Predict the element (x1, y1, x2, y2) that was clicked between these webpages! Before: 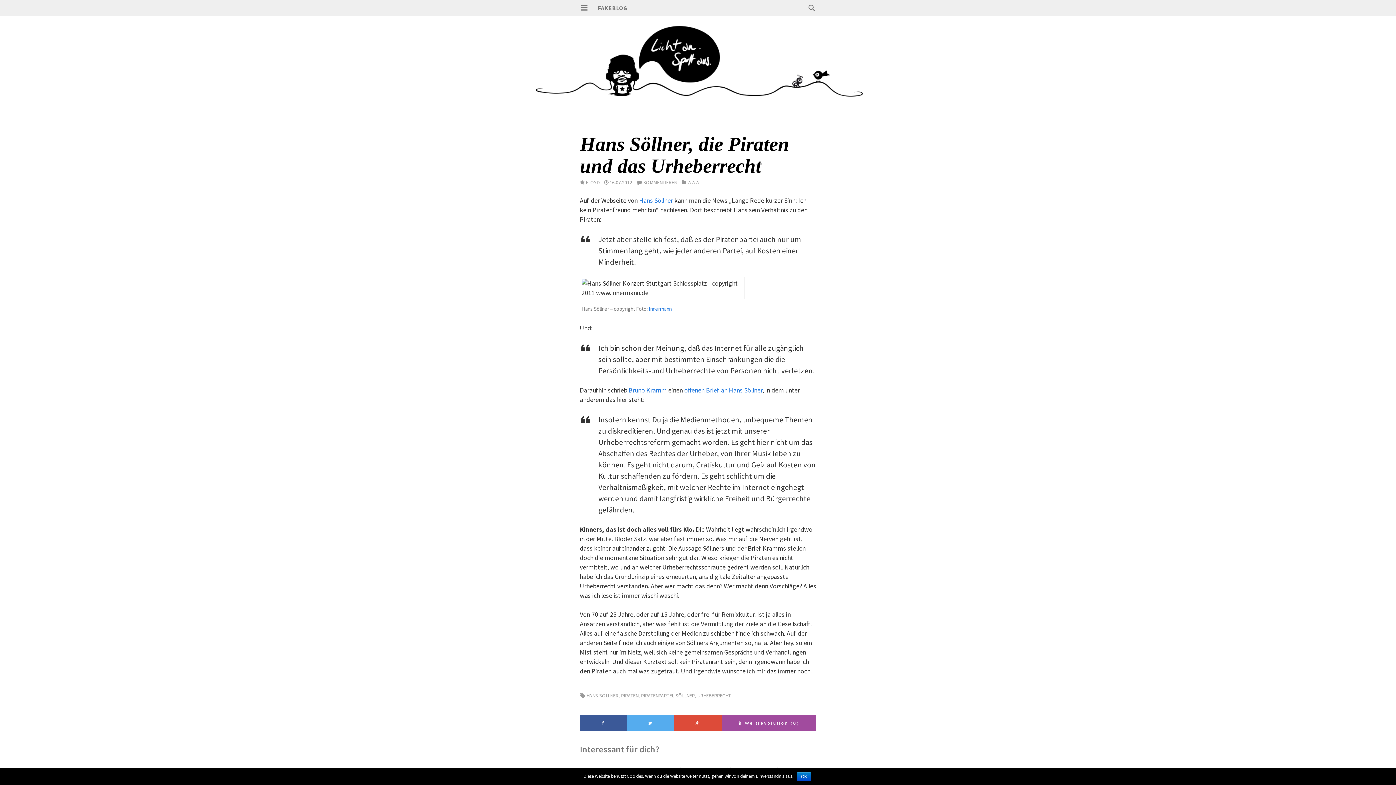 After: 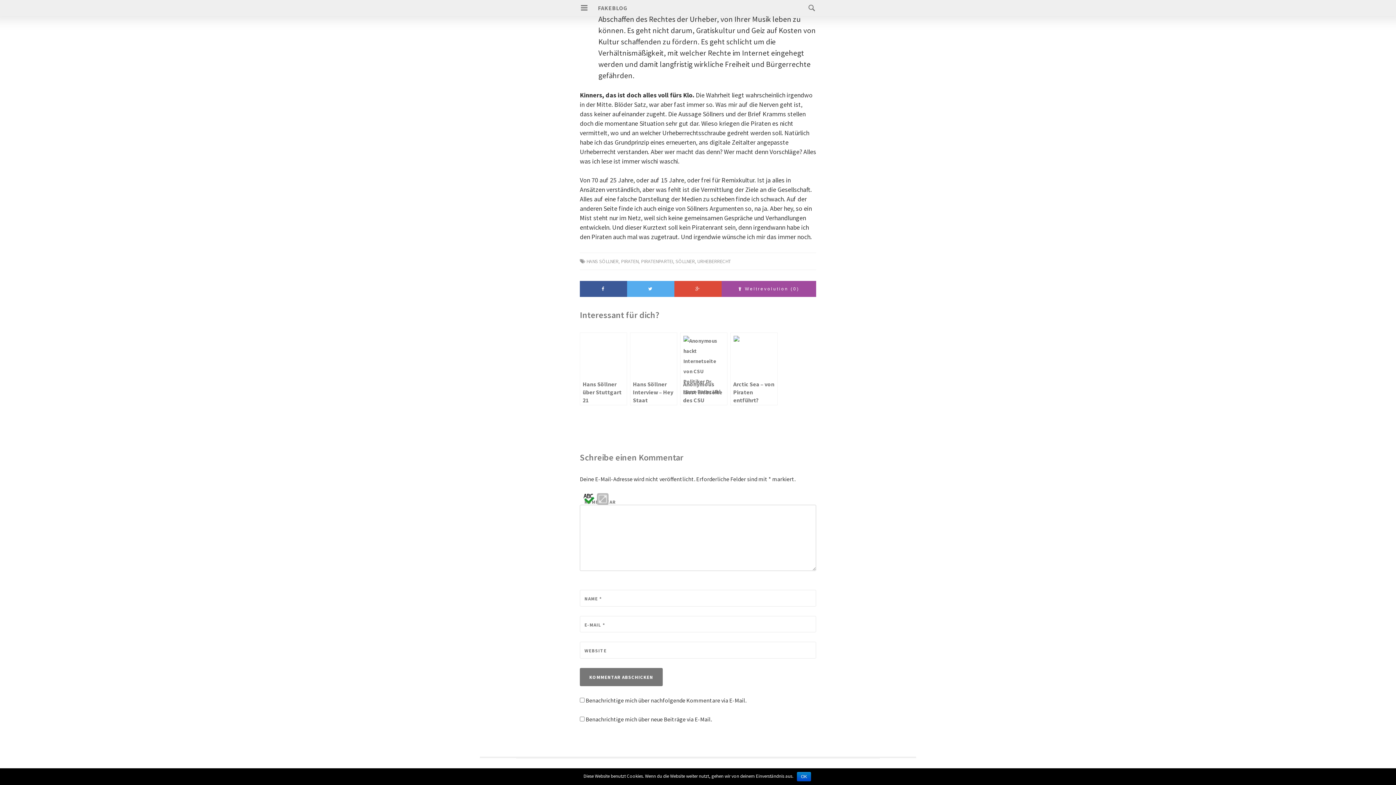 Action: bbox: (643, 179, 677, 185) label: KOMMENTIEREN